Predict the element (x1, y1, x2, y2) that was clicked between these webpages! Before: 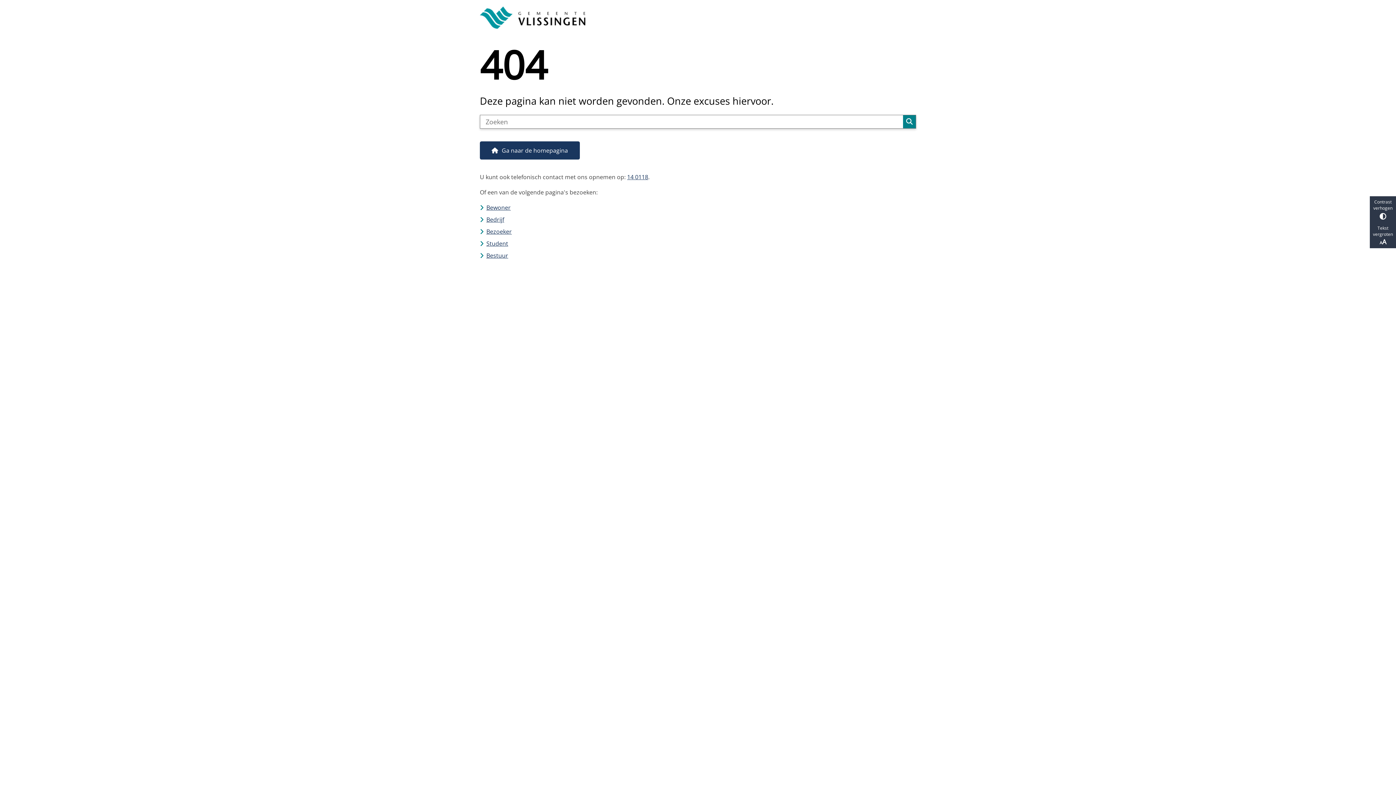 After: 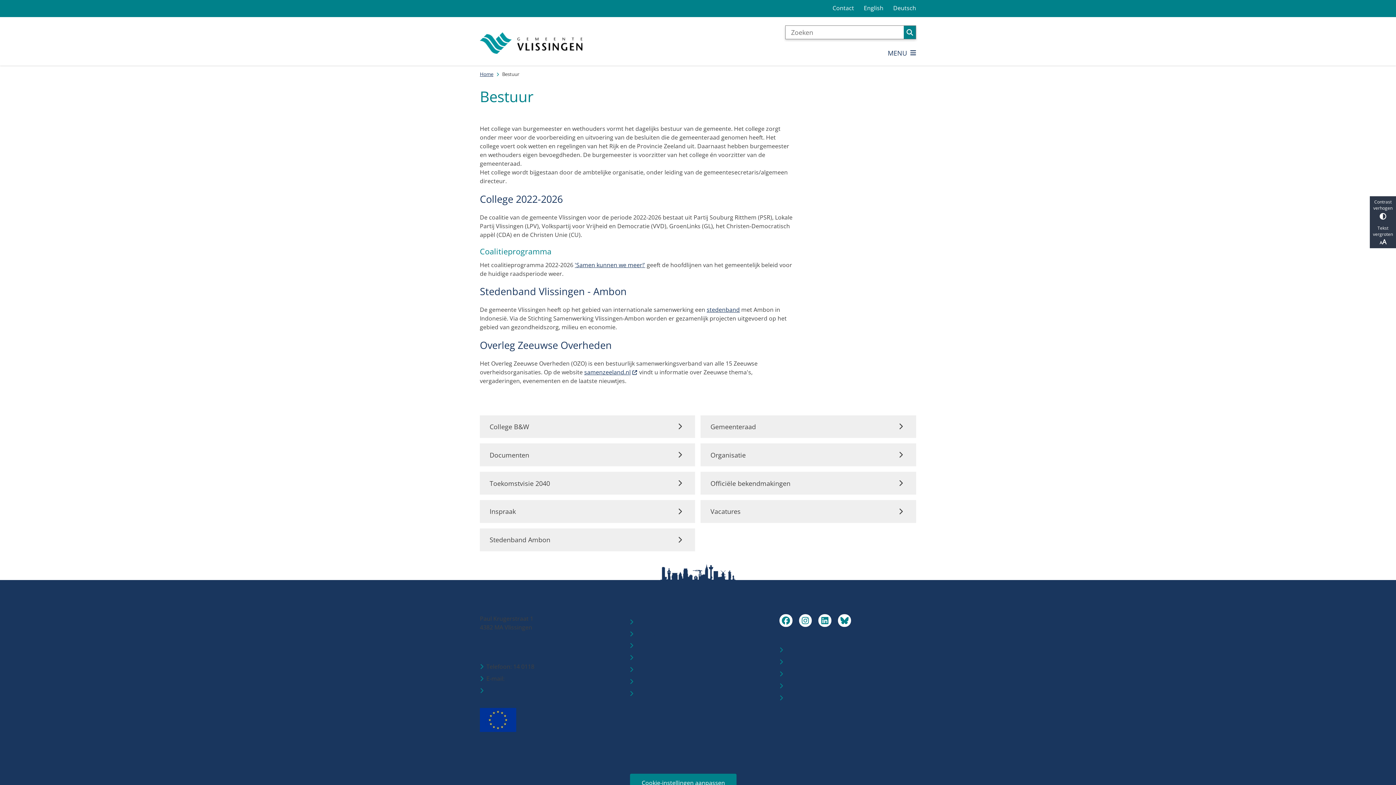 Action: bbox: (486, 251, 508, 259) label: Bestuur